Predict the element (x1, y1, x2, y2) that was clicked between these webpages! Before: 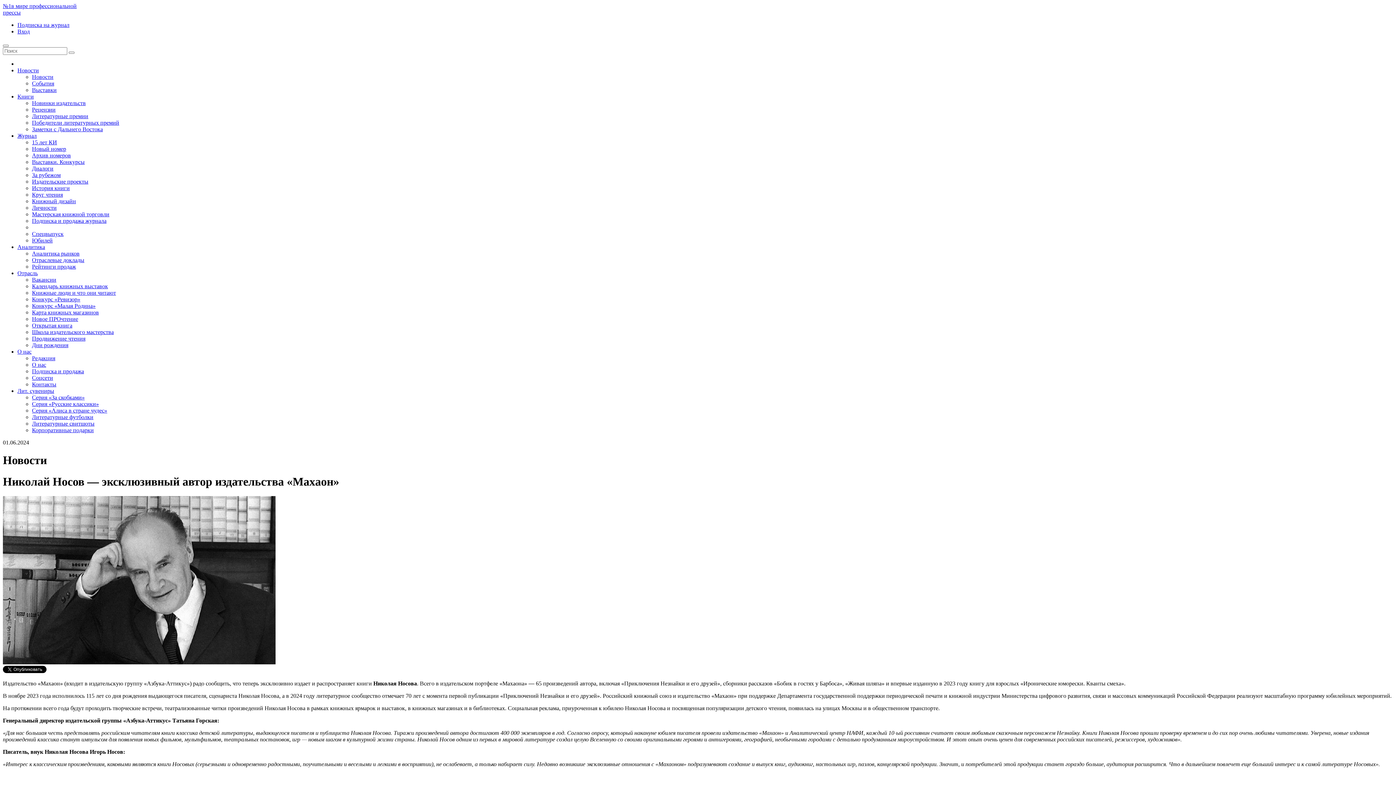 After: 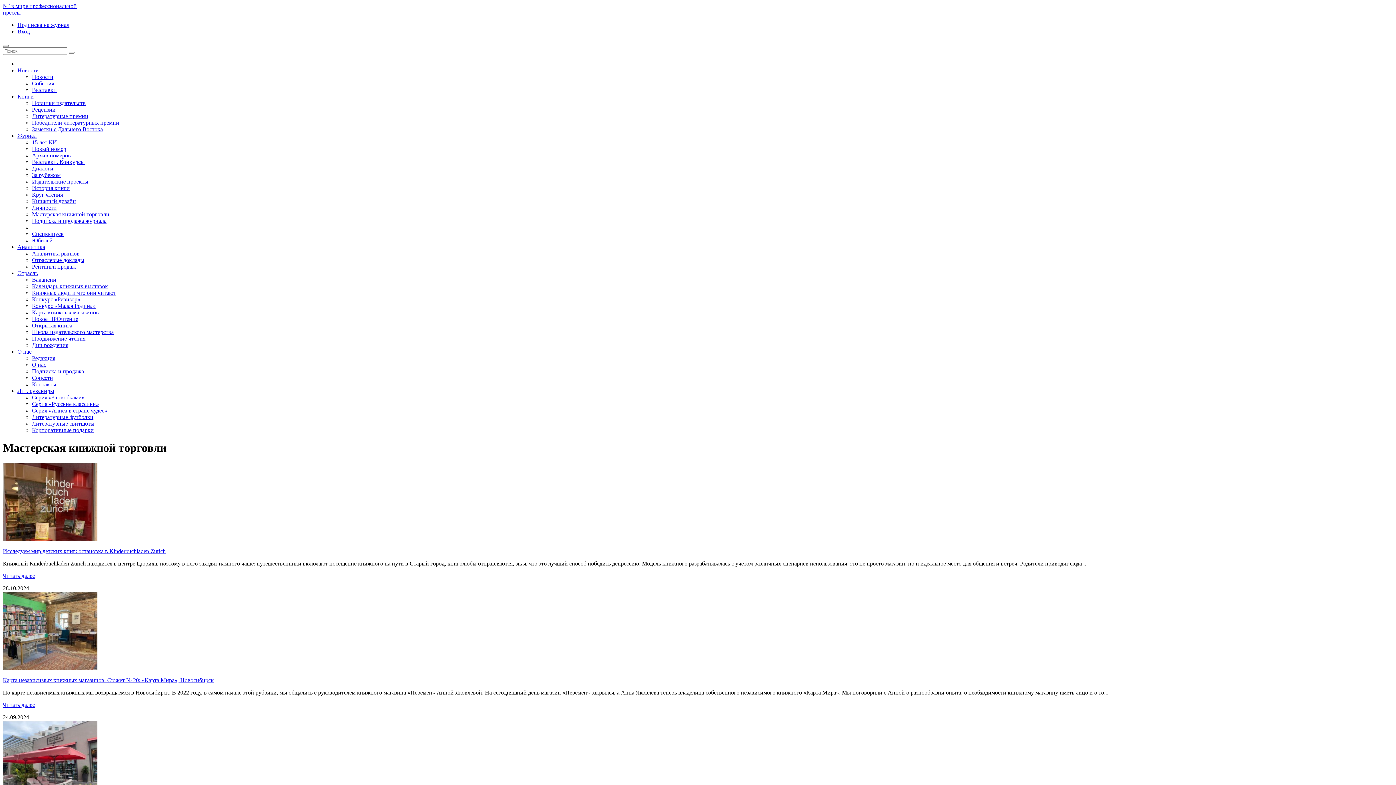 Action: bbox: (32, 211, 109, 217) label: Мастерская книжной торговли